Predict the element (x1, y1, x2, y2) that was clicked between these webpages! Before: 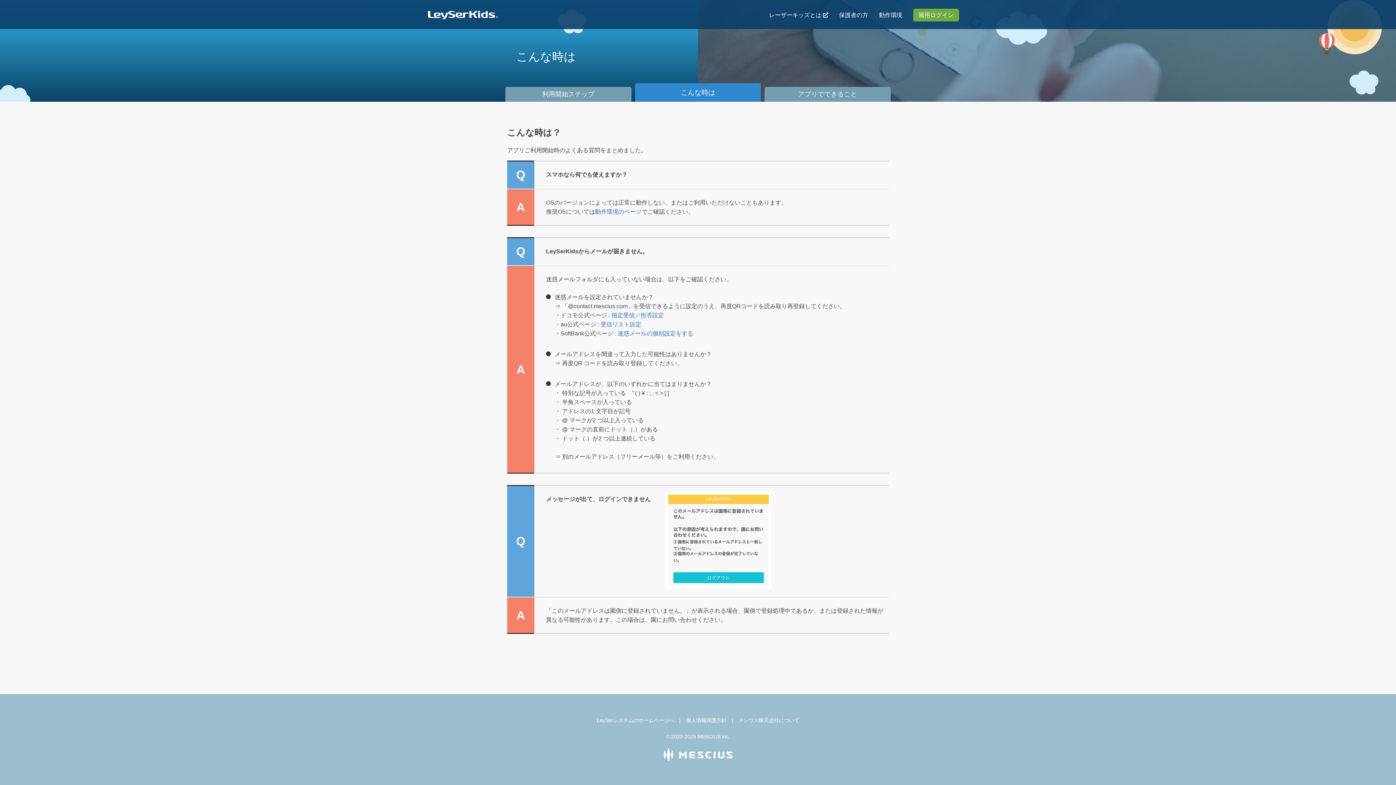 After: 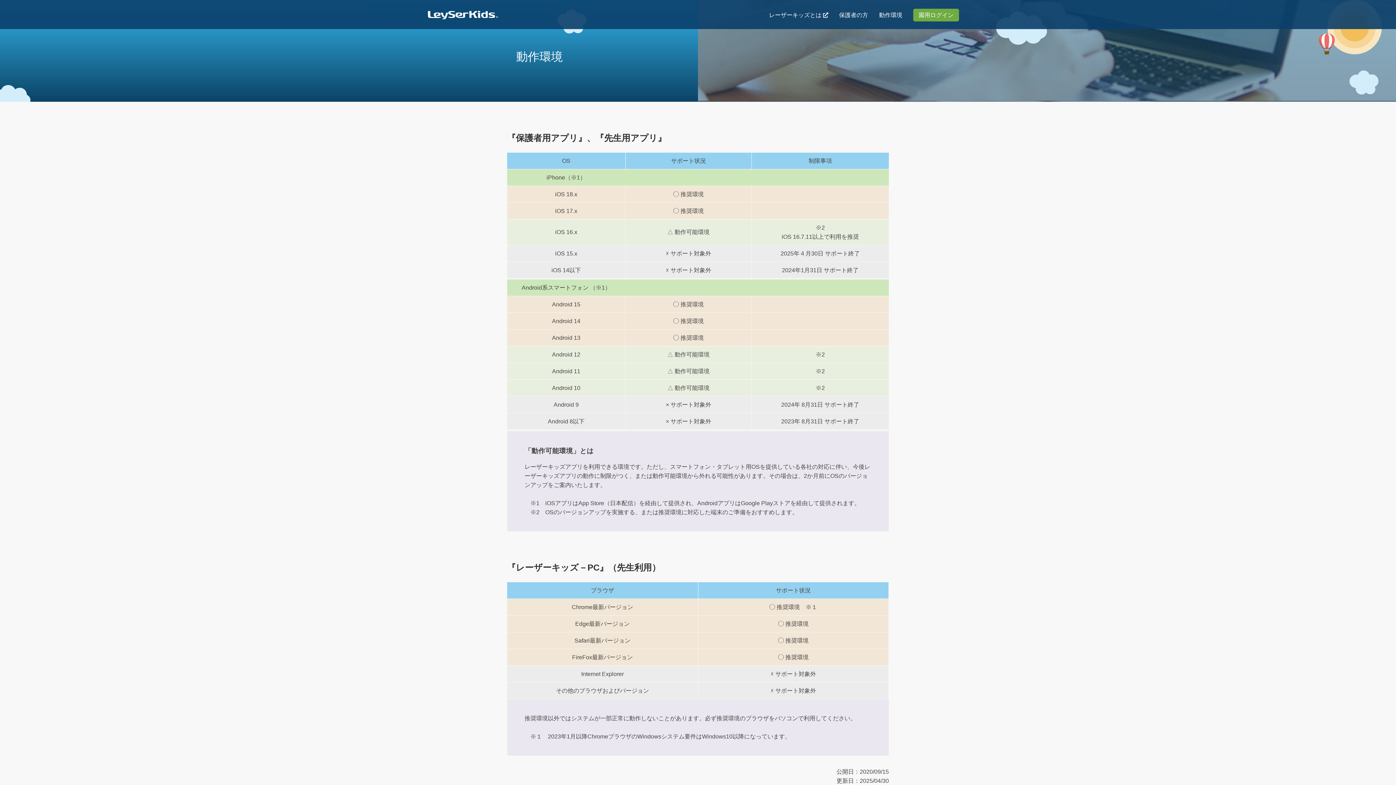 Action: label: 動作環境のページ bbox: (595, 208, 641, 214)